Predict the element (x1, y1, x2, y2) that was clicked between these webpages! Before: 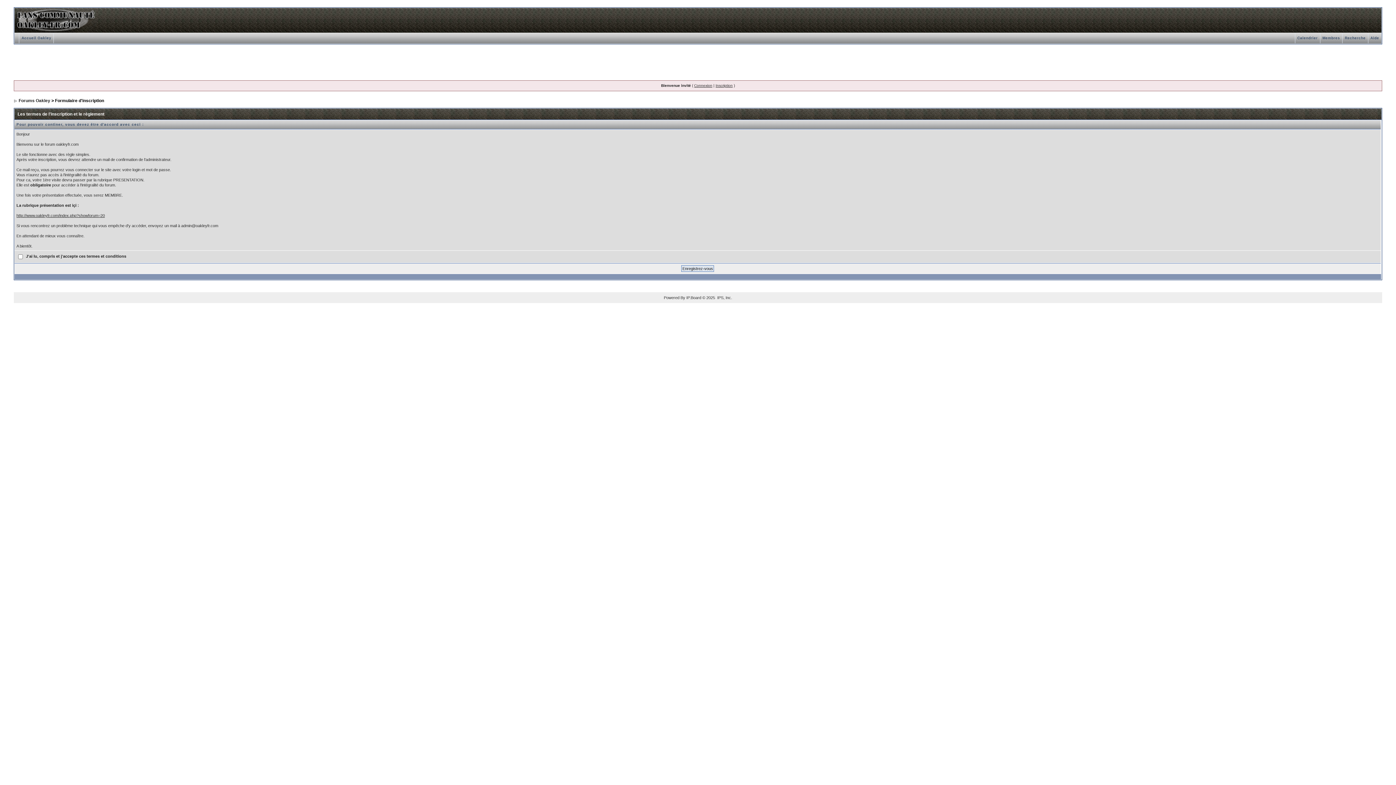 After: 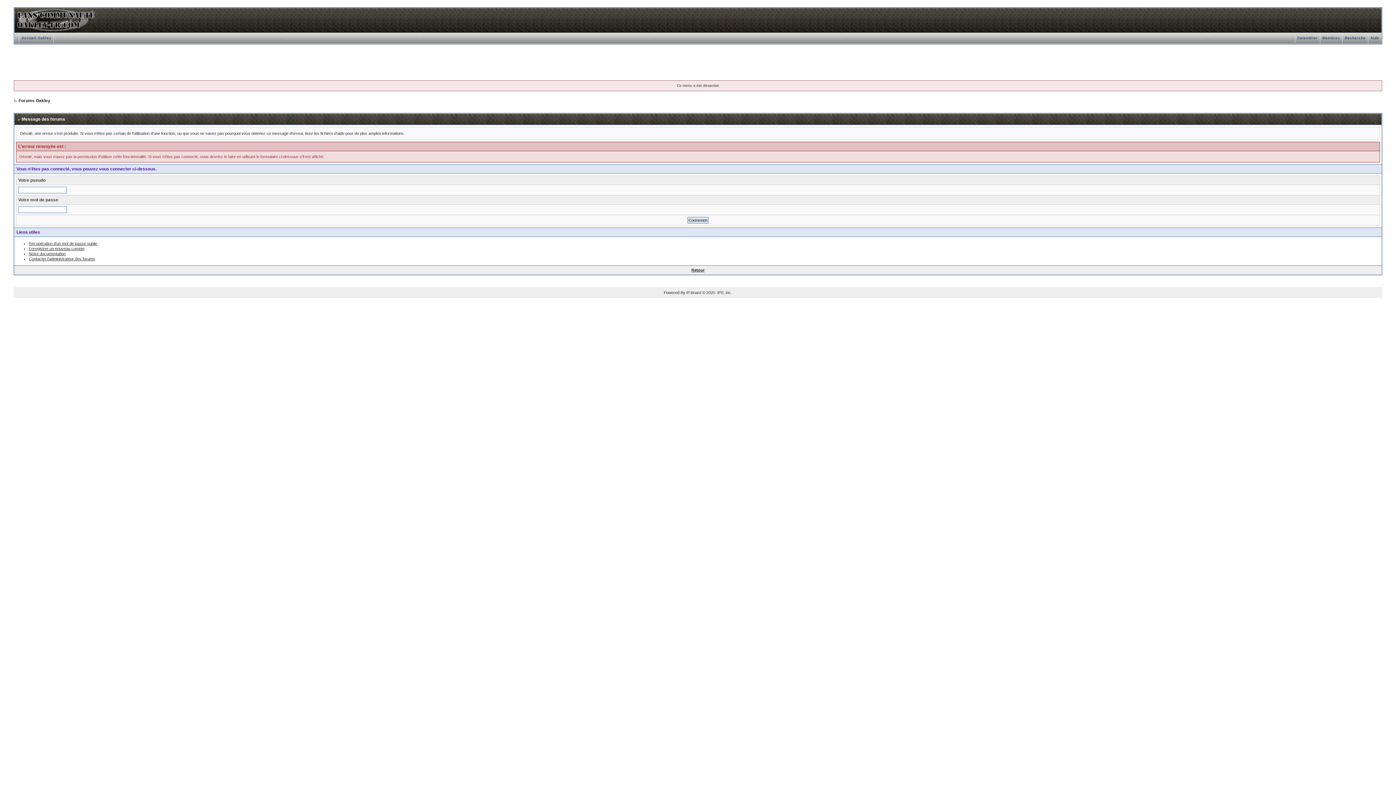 Action: bbox: (1320, 36, 1342, 40) label: Membres